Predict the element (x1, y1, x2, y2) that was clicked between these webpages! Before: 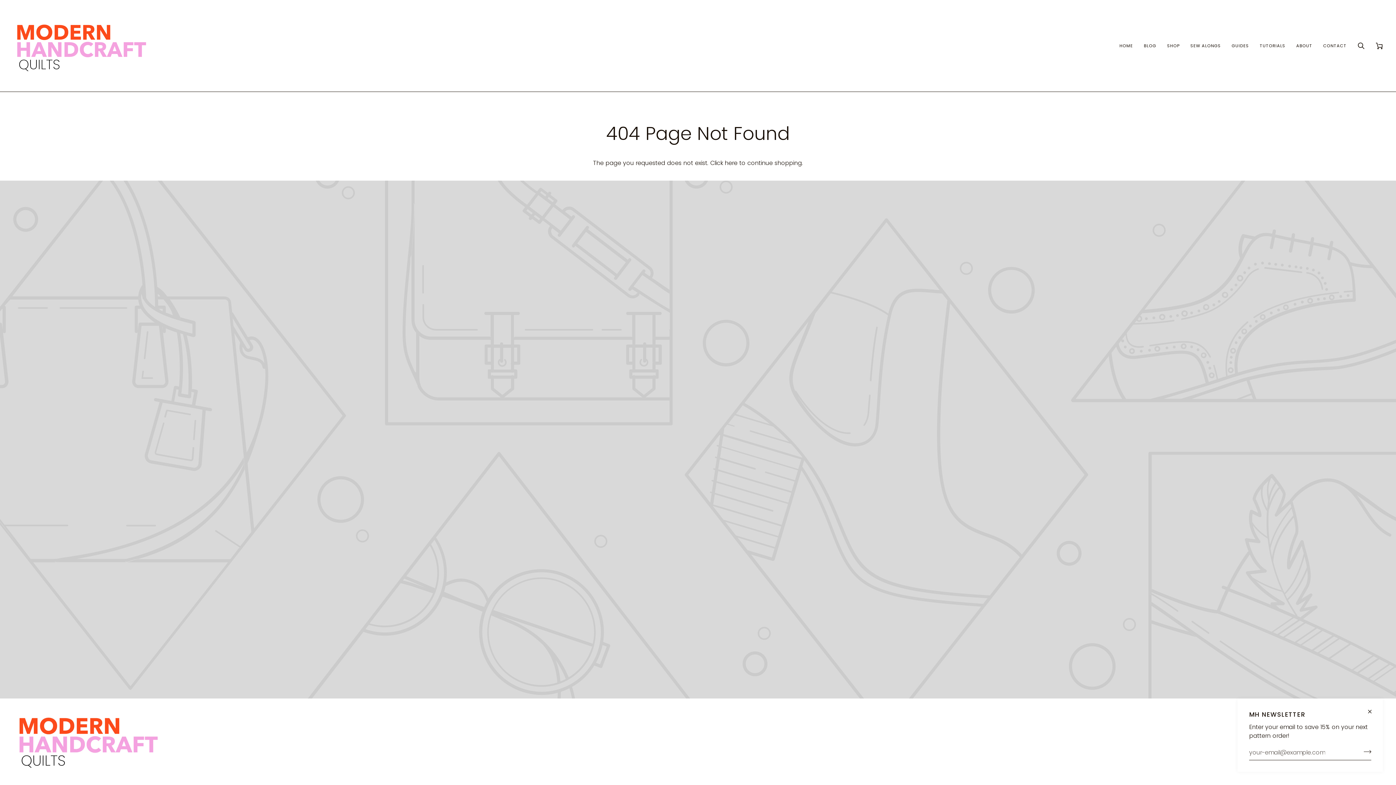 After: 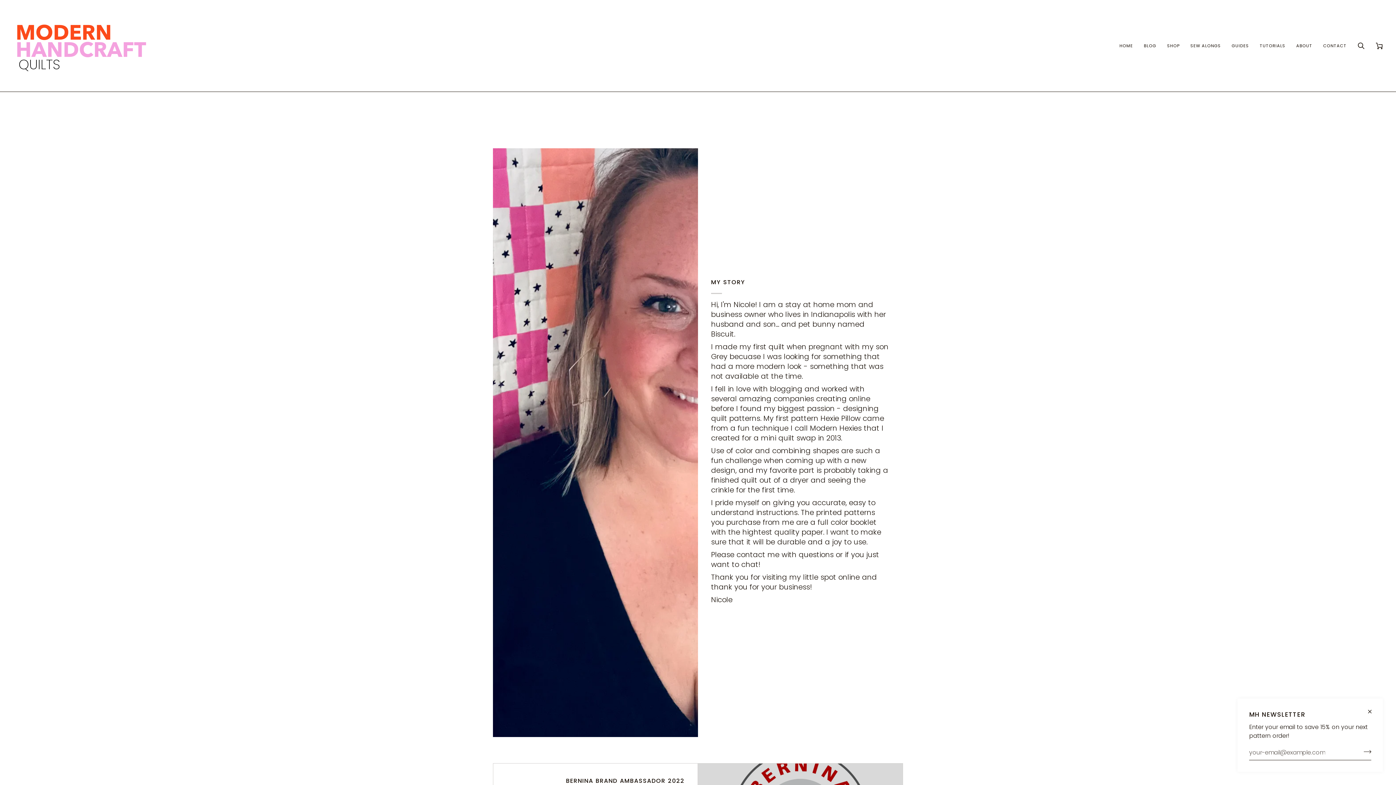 Action: label: ABOUT bbox: (1291, 0, 1318, 91)